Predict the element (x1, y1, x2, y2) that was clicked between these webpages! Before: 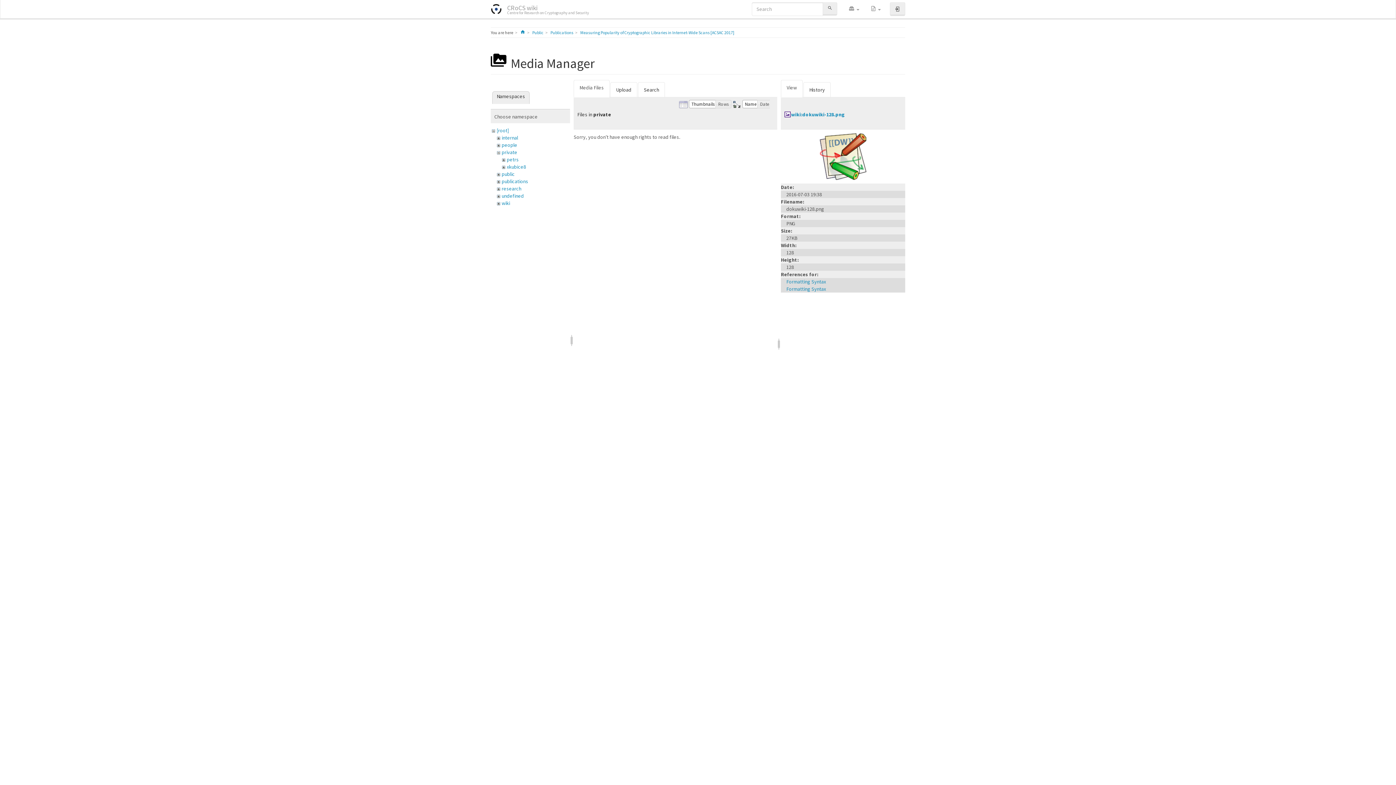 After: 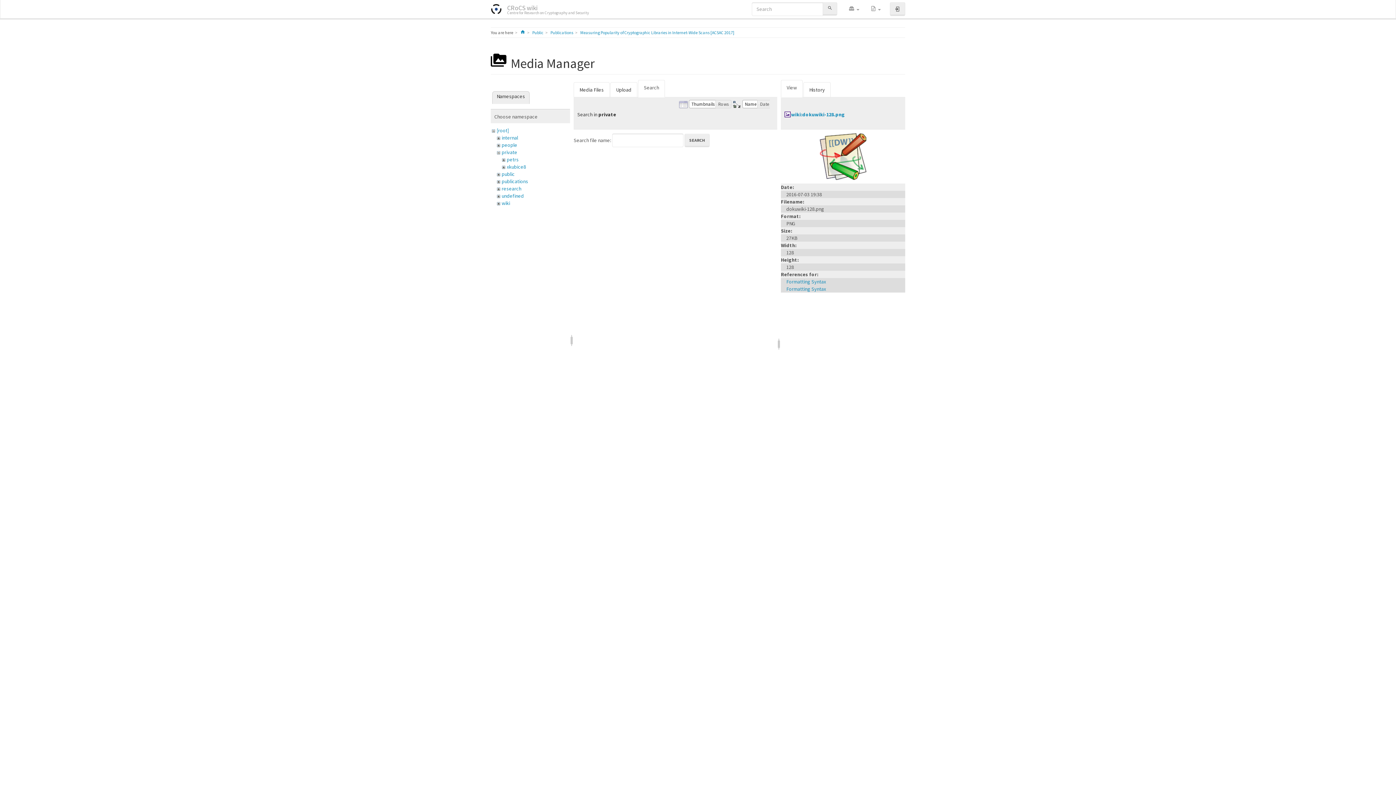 Action: label: Search bbox: (638, 82, 665, 97)